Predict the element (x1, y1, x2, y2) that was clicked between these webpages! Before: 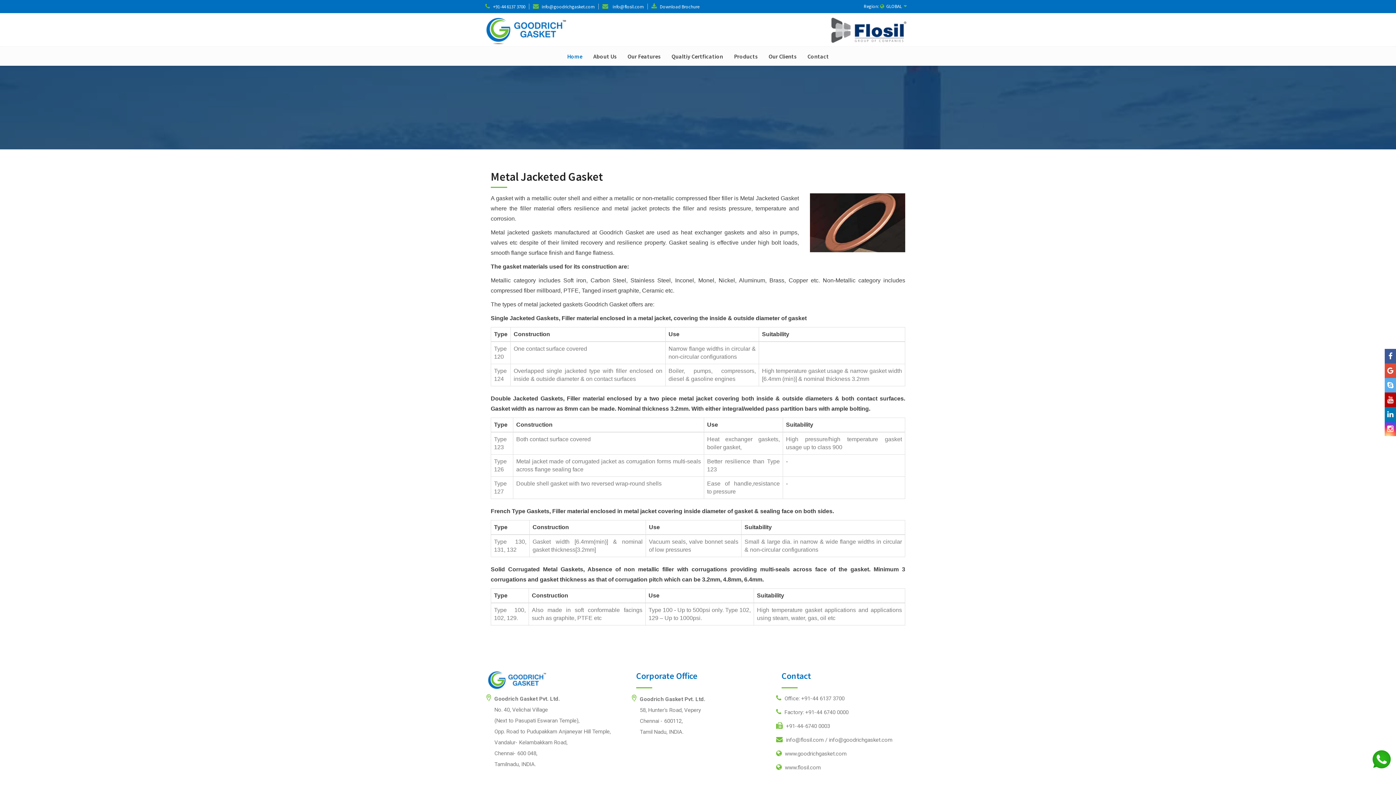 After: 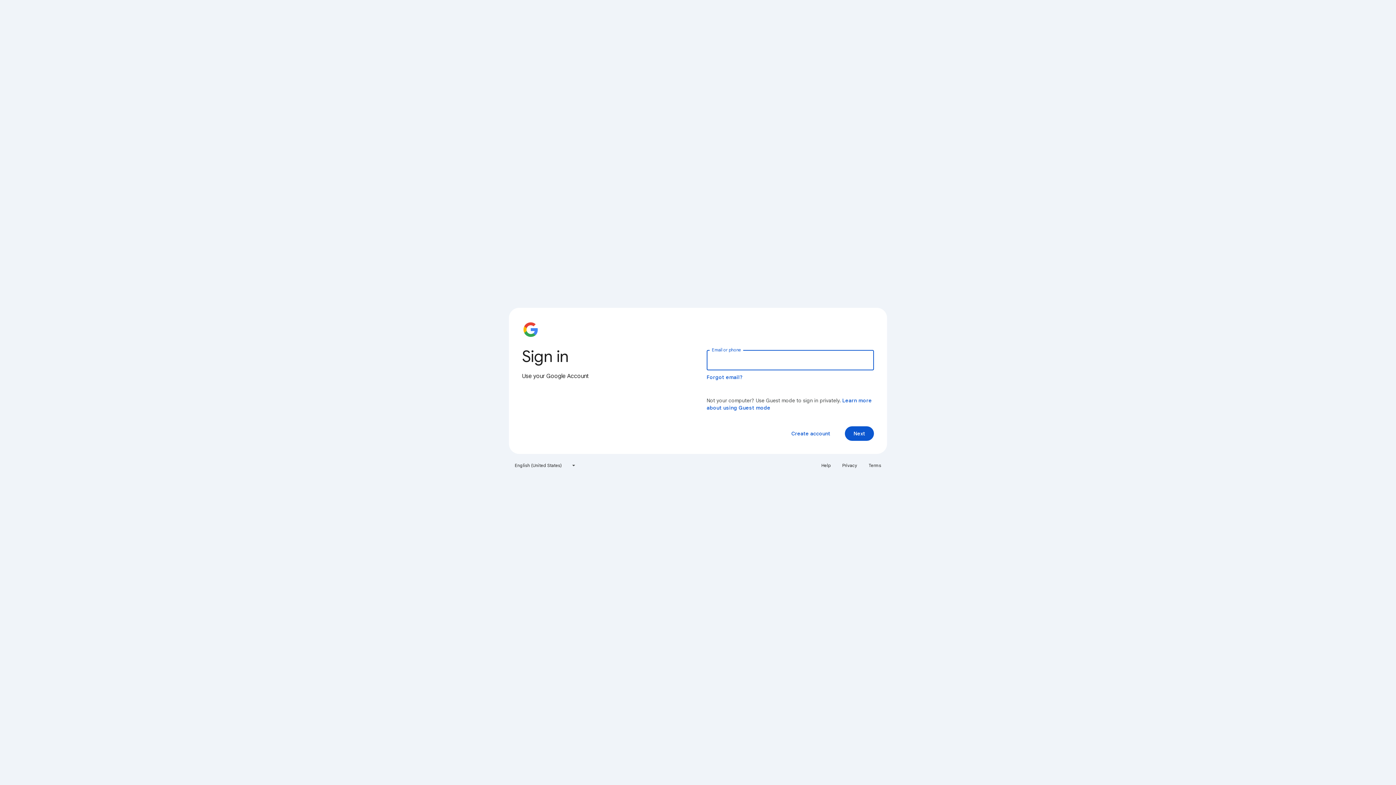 Action: bbox: (1385, 363, 1396, 378)